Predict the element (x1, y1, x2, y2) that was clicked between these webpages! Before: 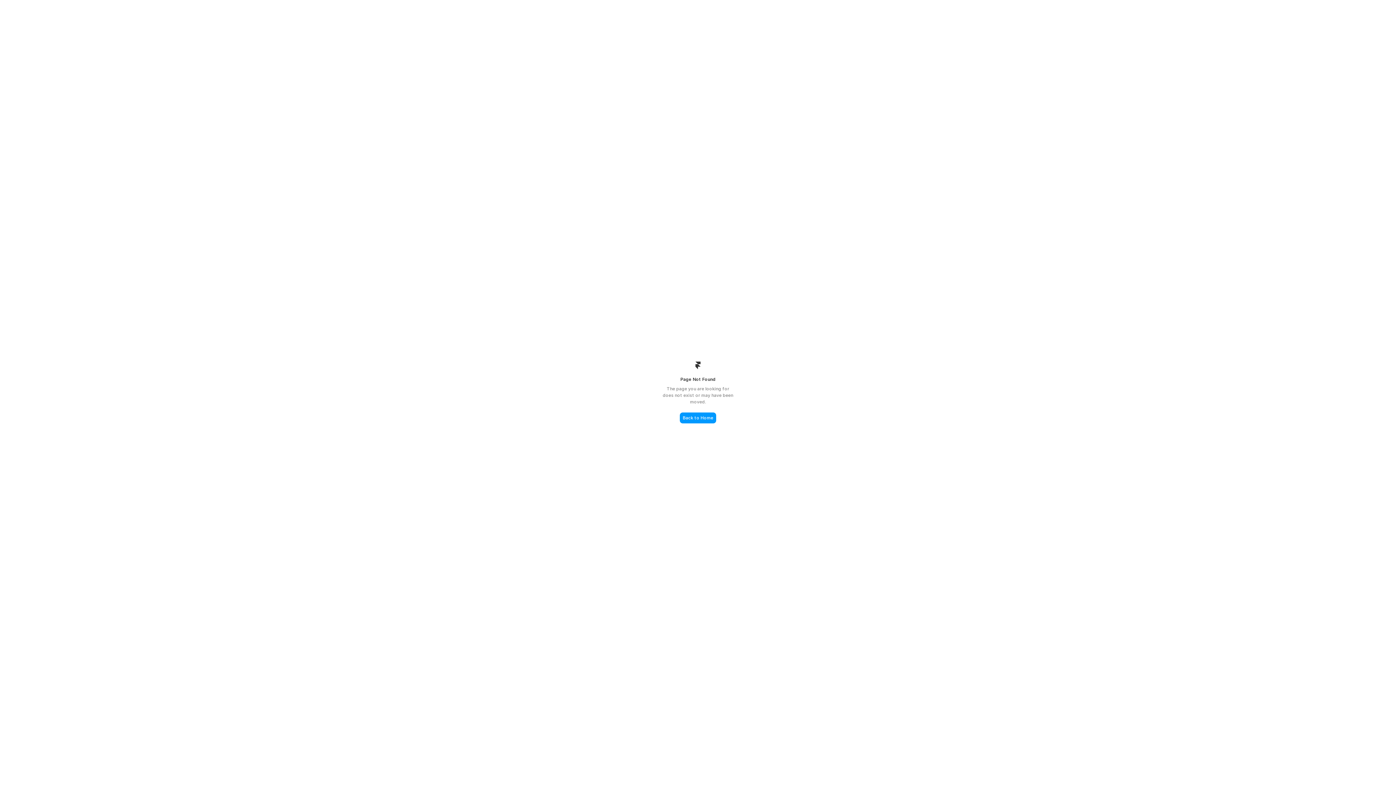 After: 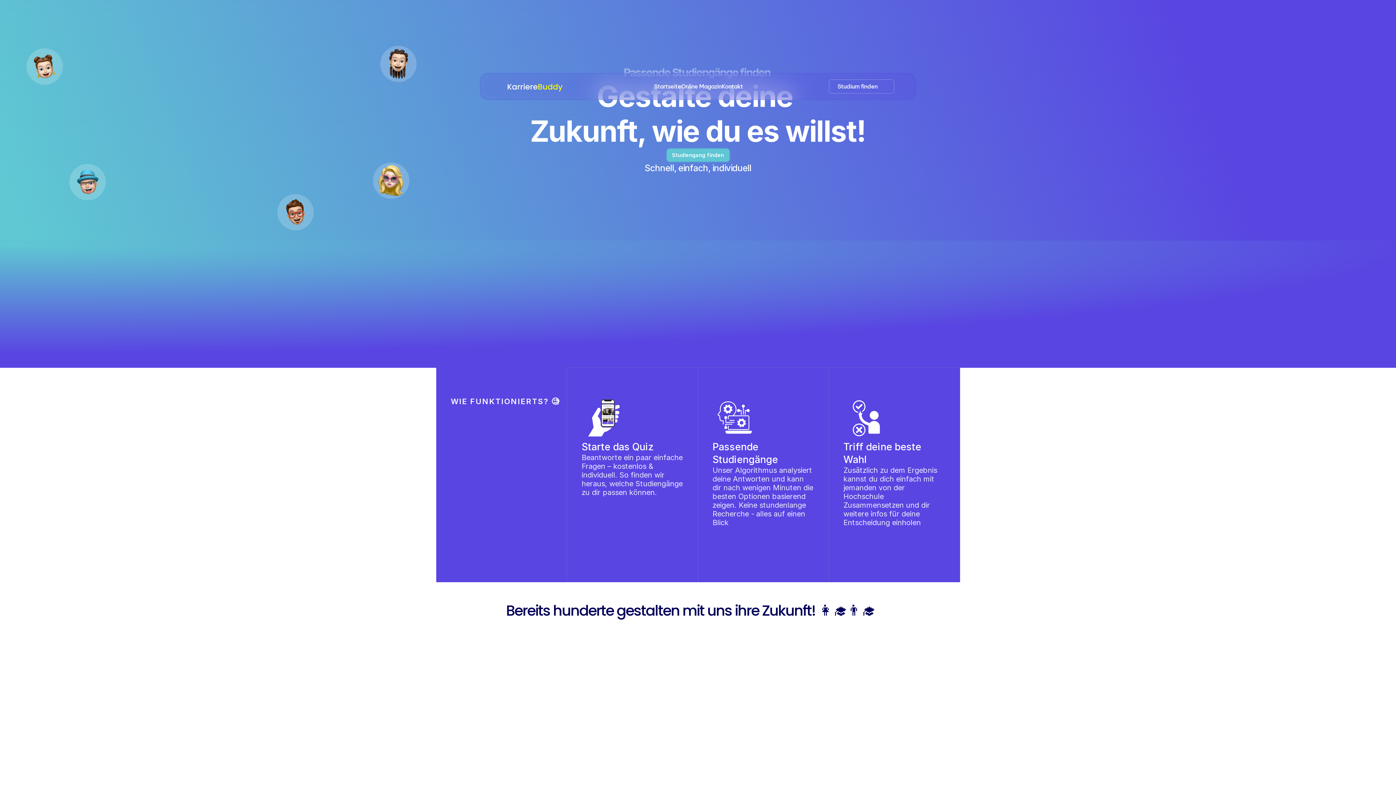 Action: label: Back to Home bbox: (680, 412, 716, 423)